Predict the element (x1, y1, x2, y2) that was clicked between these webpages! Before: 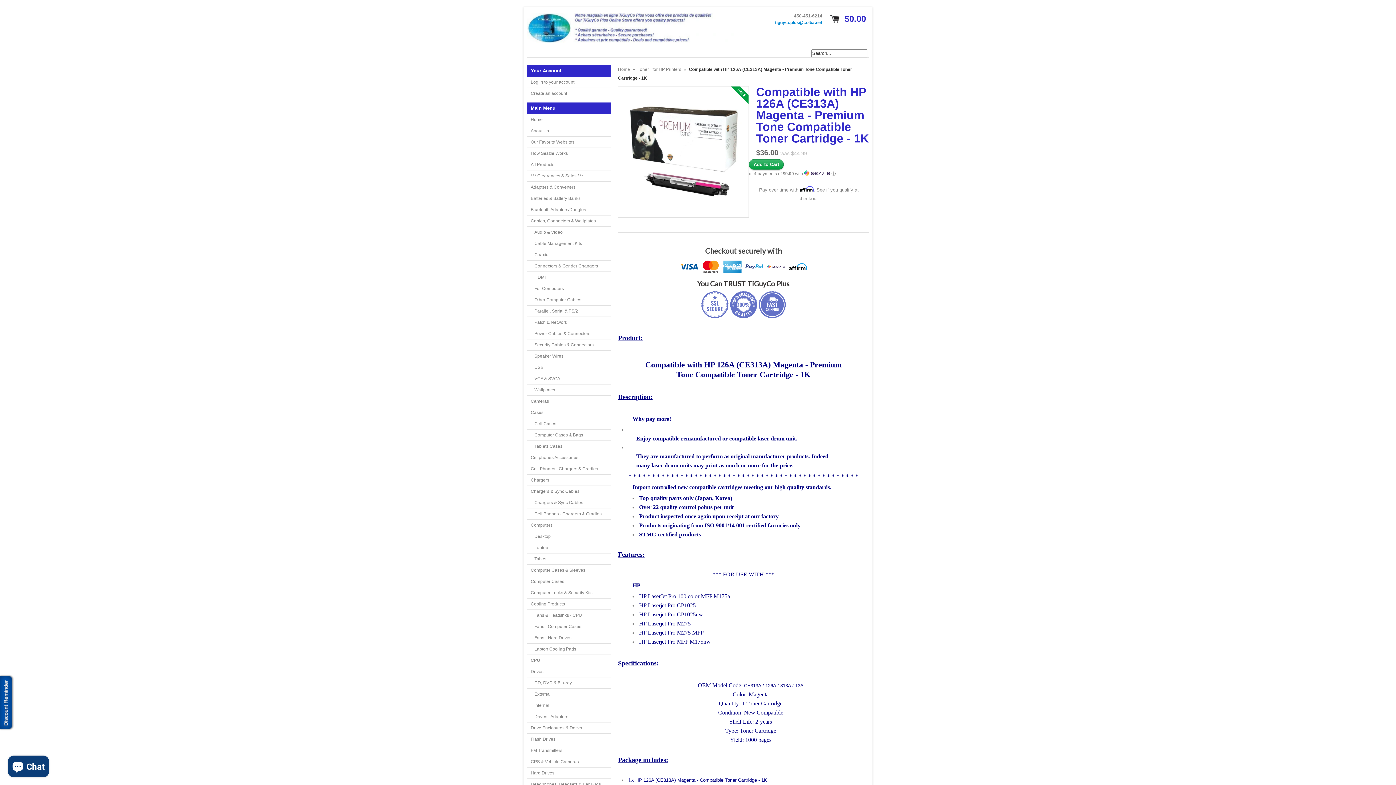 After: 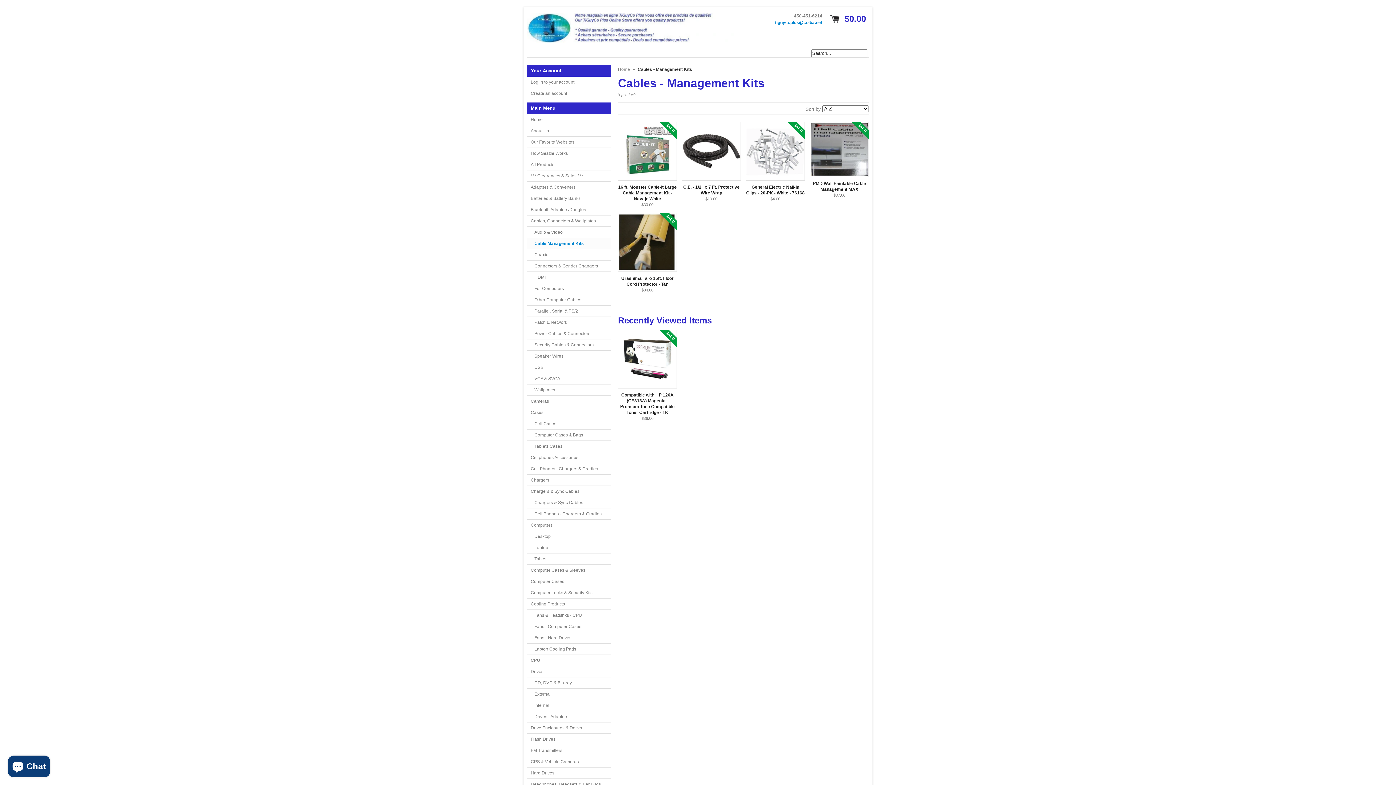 Action: label: Cable Management Kits bbox: (527, 238, 610, 249)